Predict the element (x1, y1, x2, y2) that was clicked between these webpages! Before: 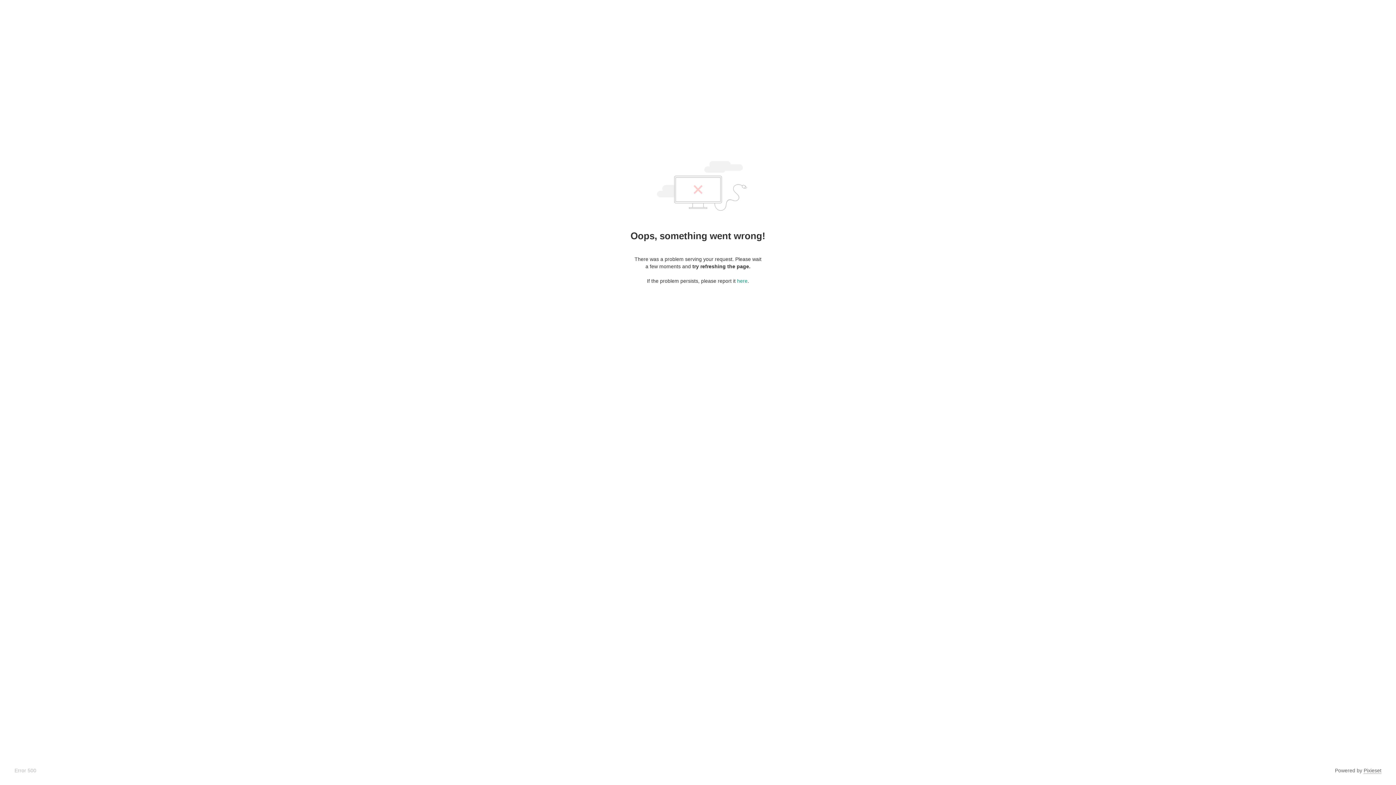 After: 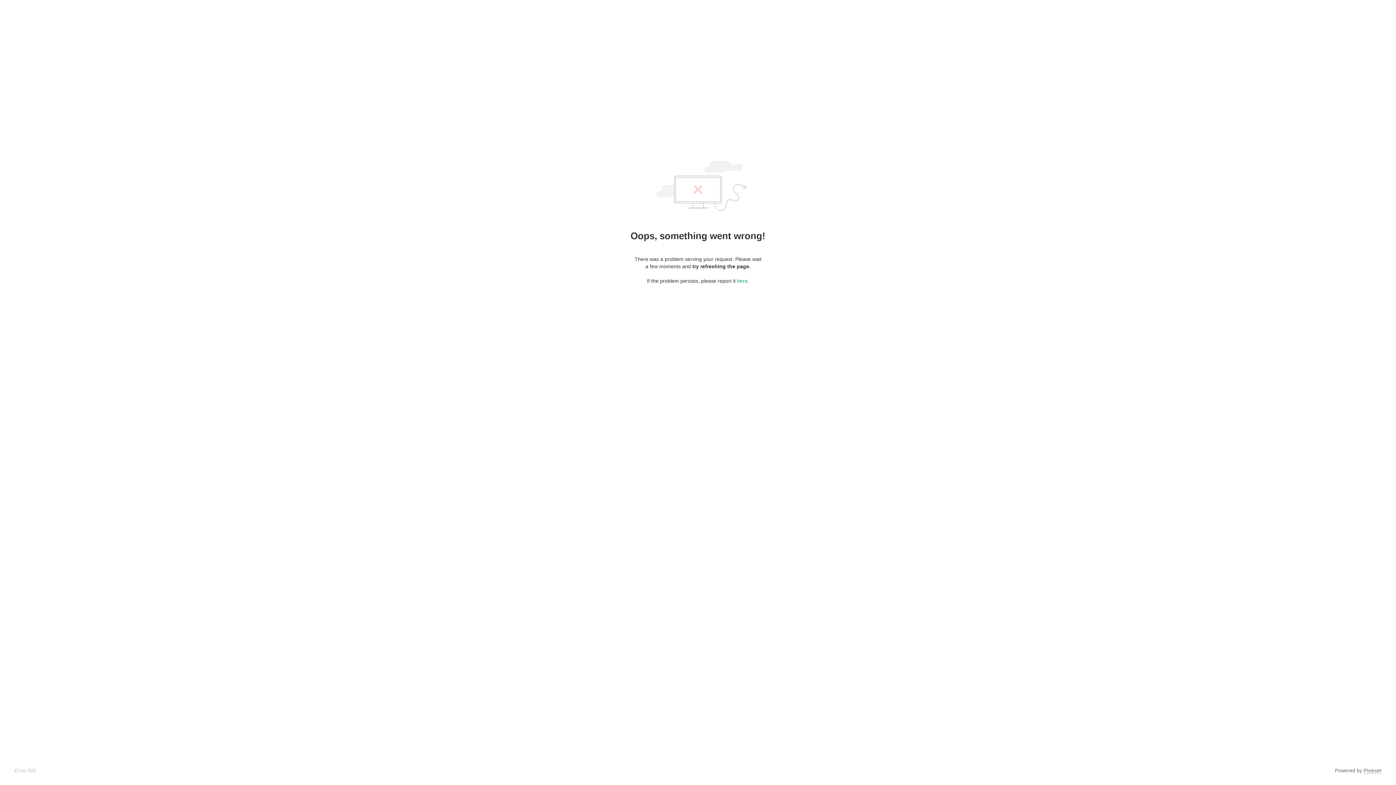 Action: label: Pixieset bbox: (1364, 768, 1381, 774)